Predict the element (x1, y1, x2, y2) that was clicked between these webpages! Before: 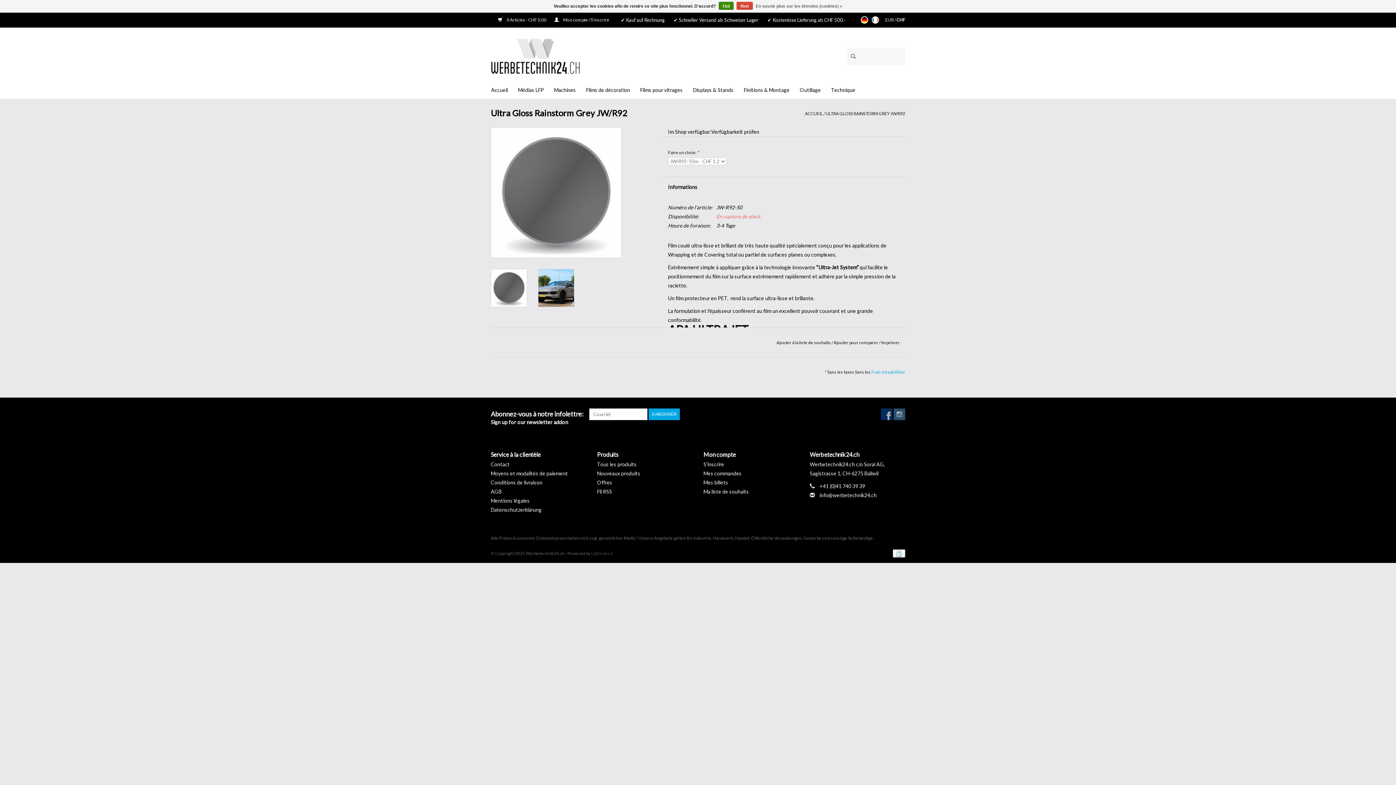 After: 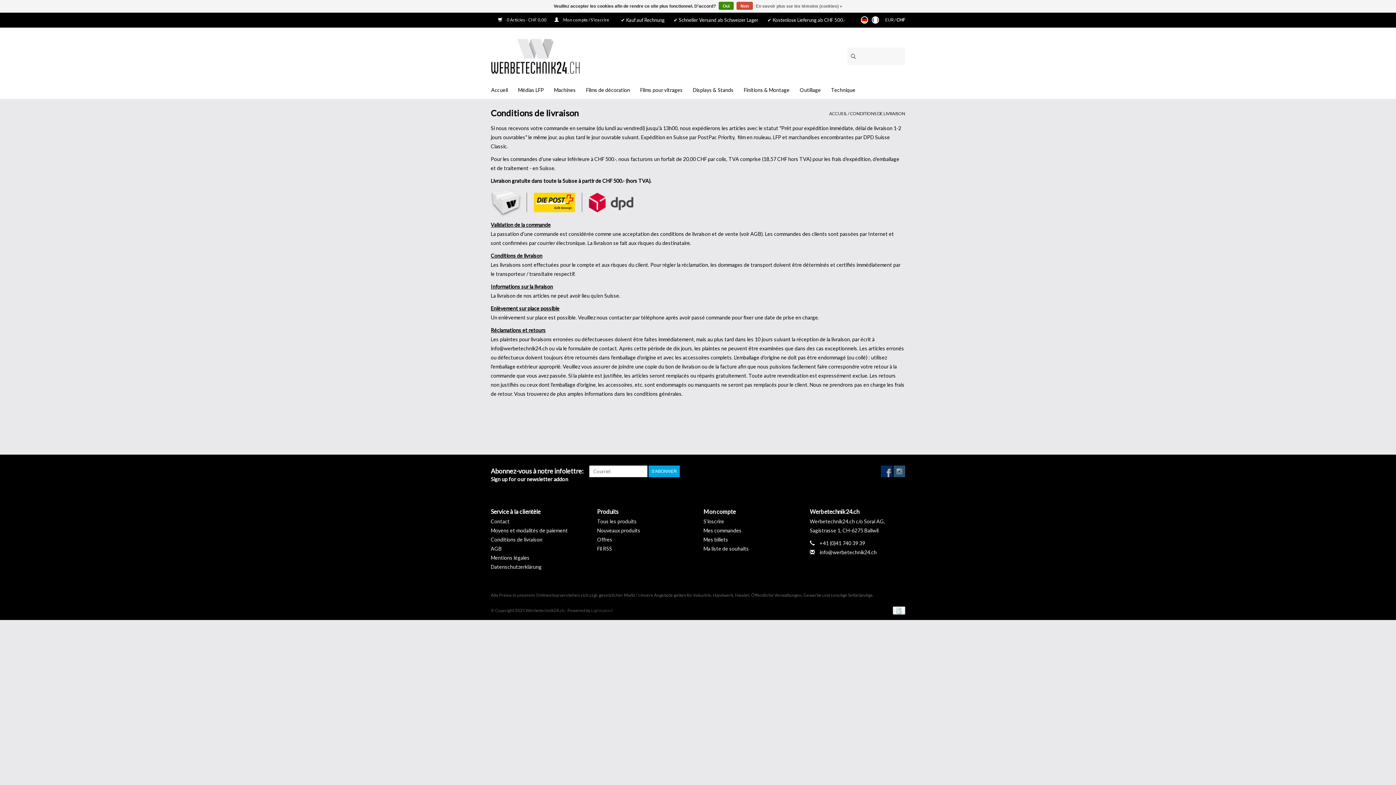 Action: label: Conditions de livraison bbox: (490, 479, 542, 485)